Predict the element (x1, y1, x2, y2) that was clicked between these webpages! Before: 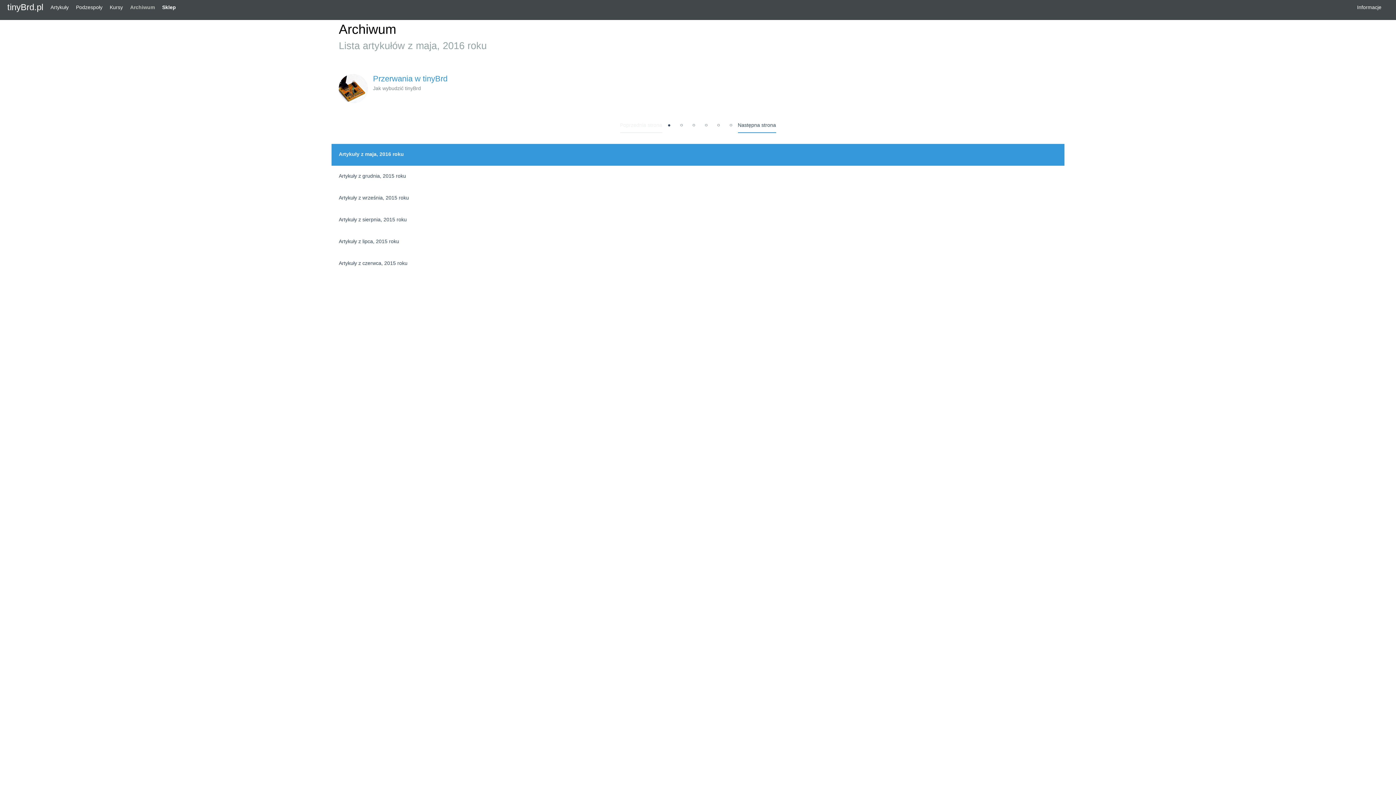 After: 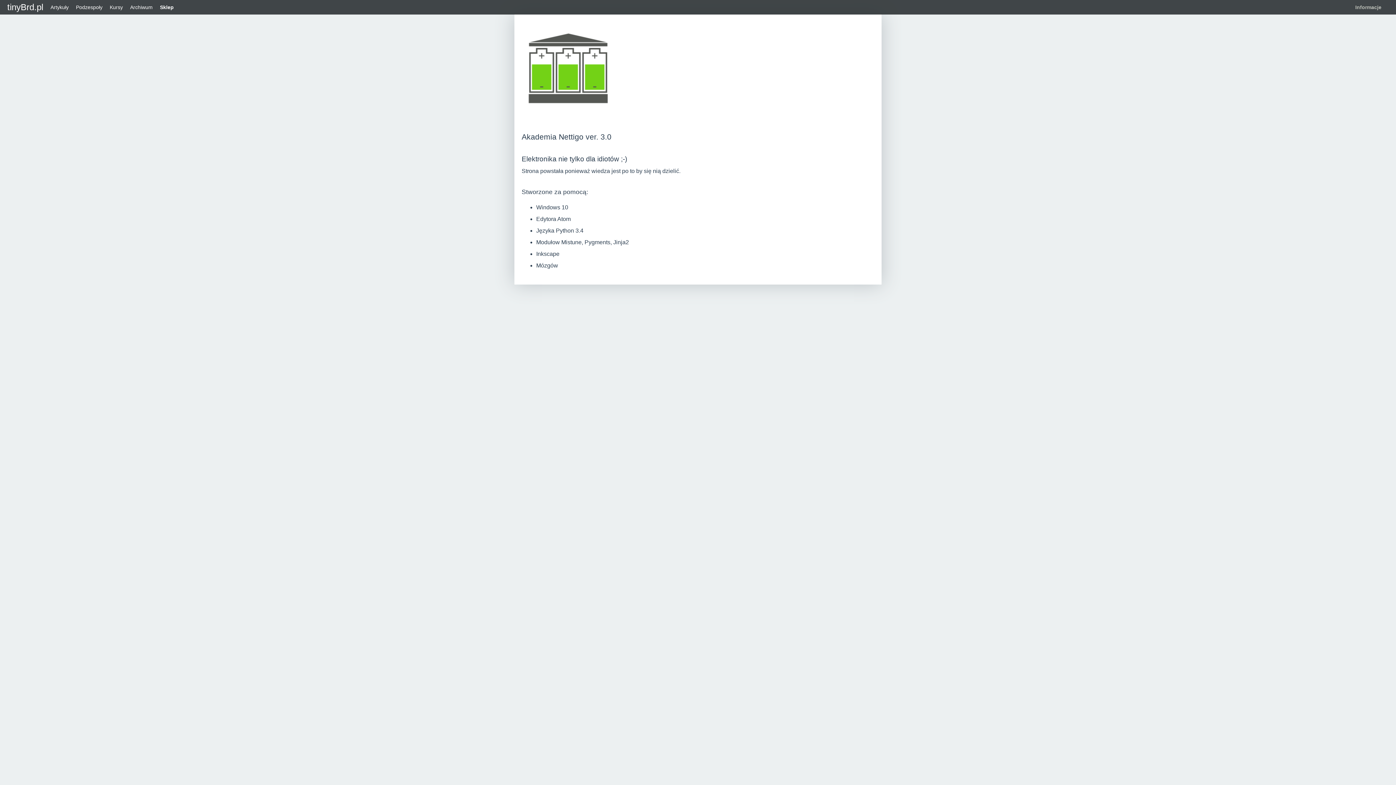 Action: bbox: (1357, 0, 1381, 14) label: Informacje